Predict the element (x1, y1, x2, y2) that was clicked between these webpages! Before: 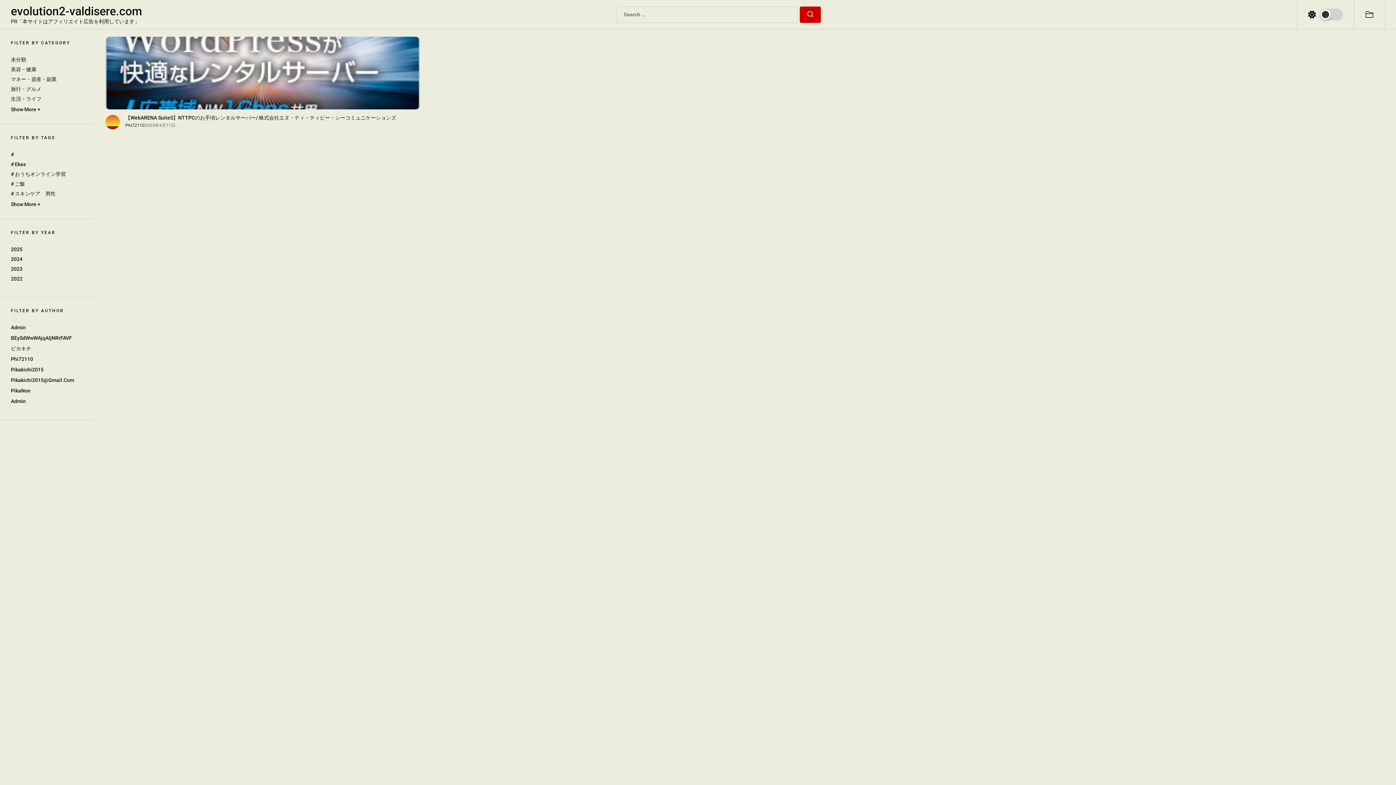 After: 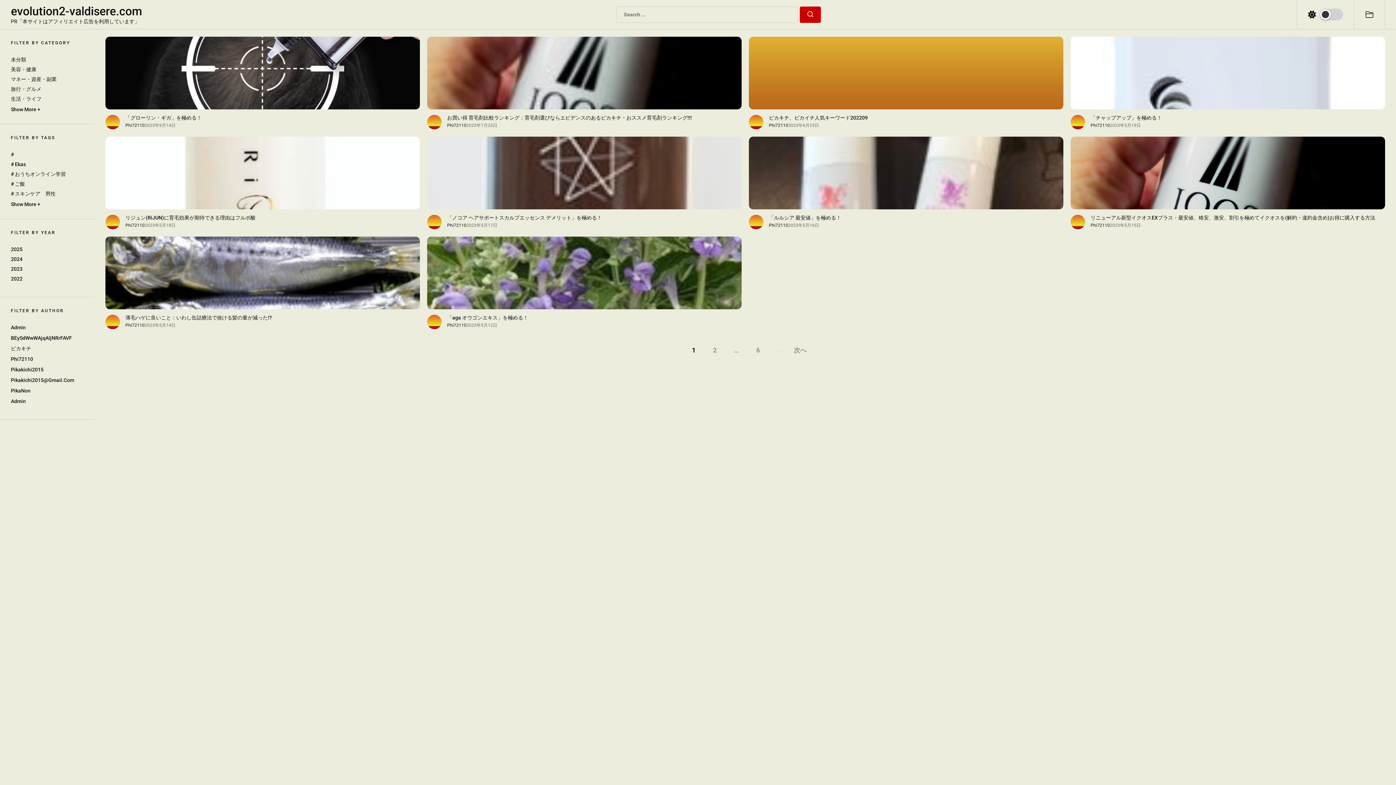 Action: bbox: (10, 66, 36, 72) label: 美容・健康